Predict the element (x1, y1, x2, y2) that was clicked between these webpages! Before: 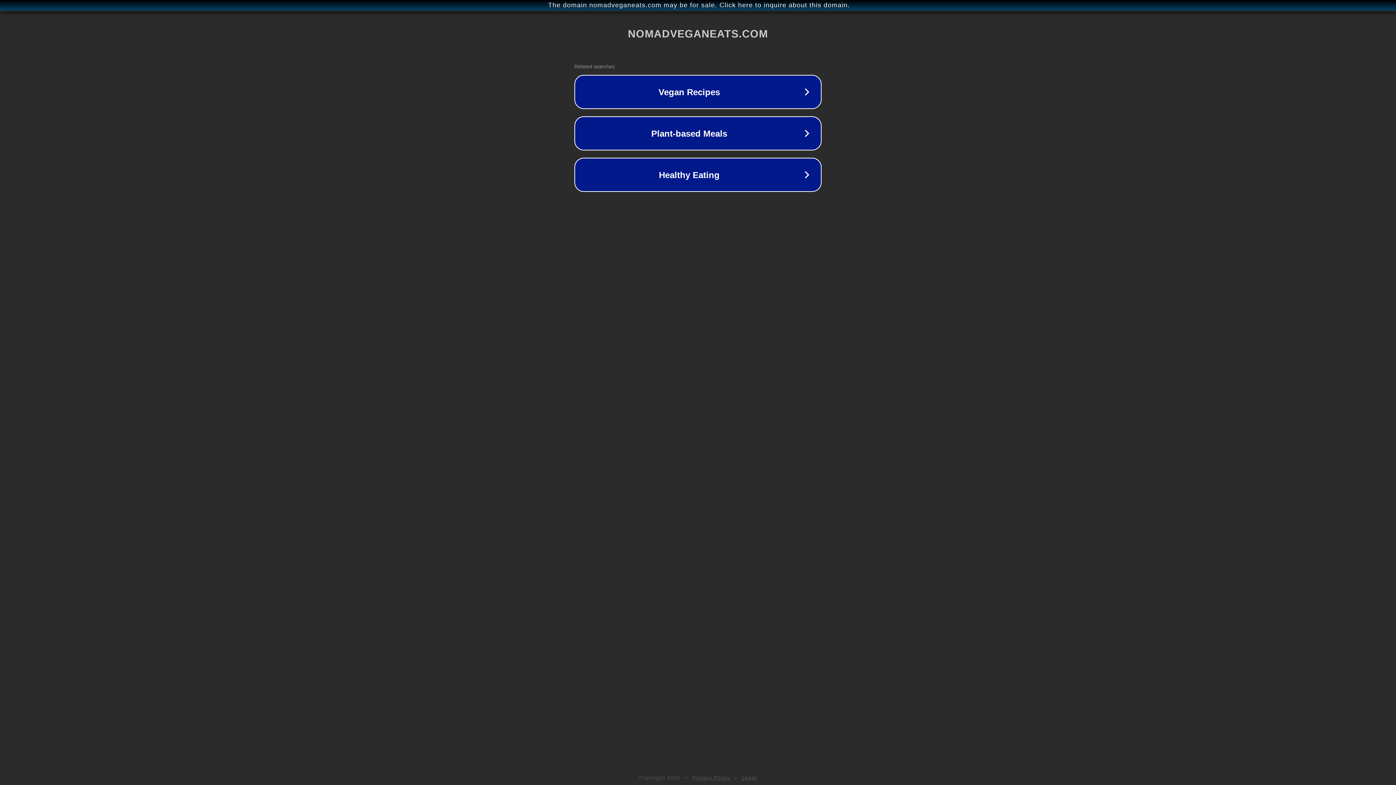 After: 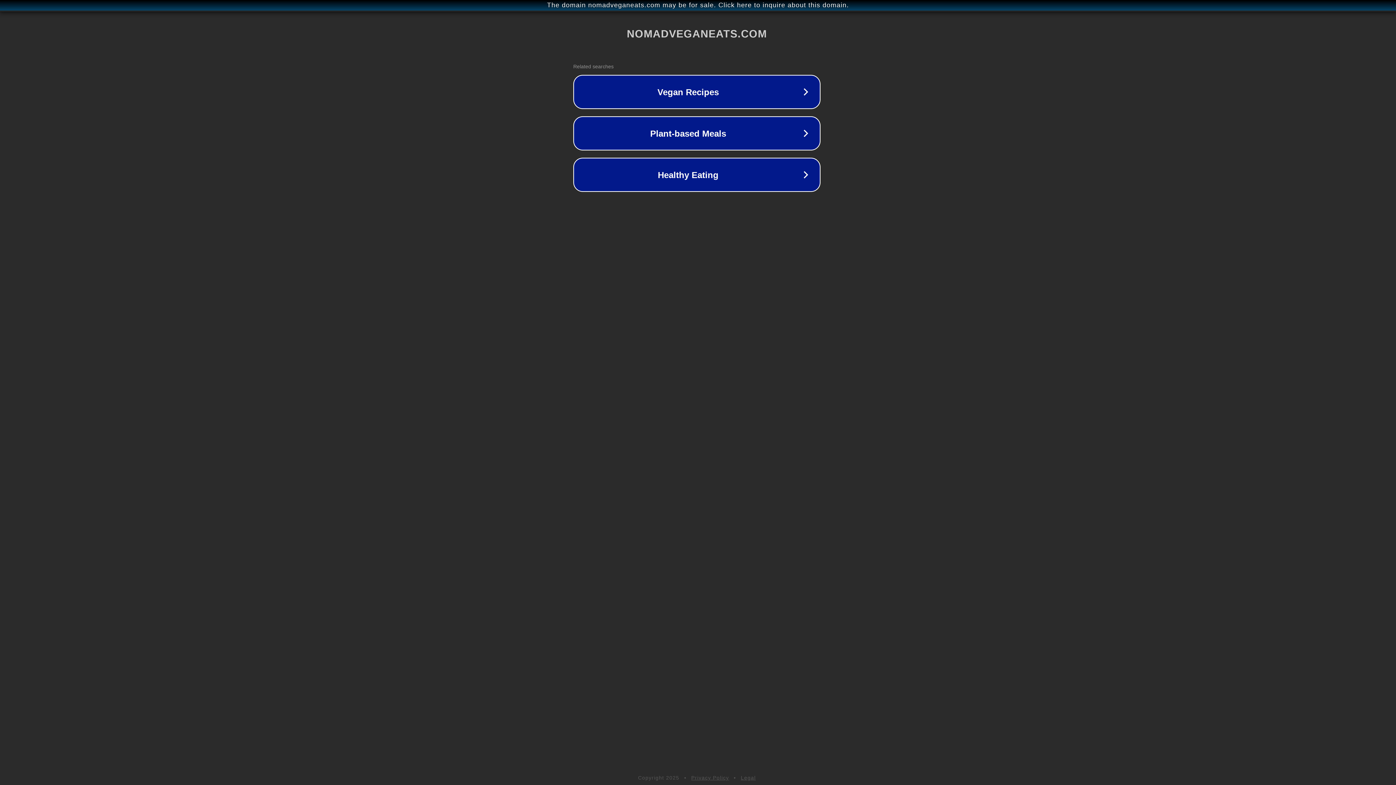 Action: label: The domain nomadveganeats.com may be for sale. Click here to inquire about this domain. bbox: (1, 1, 1397, 9)